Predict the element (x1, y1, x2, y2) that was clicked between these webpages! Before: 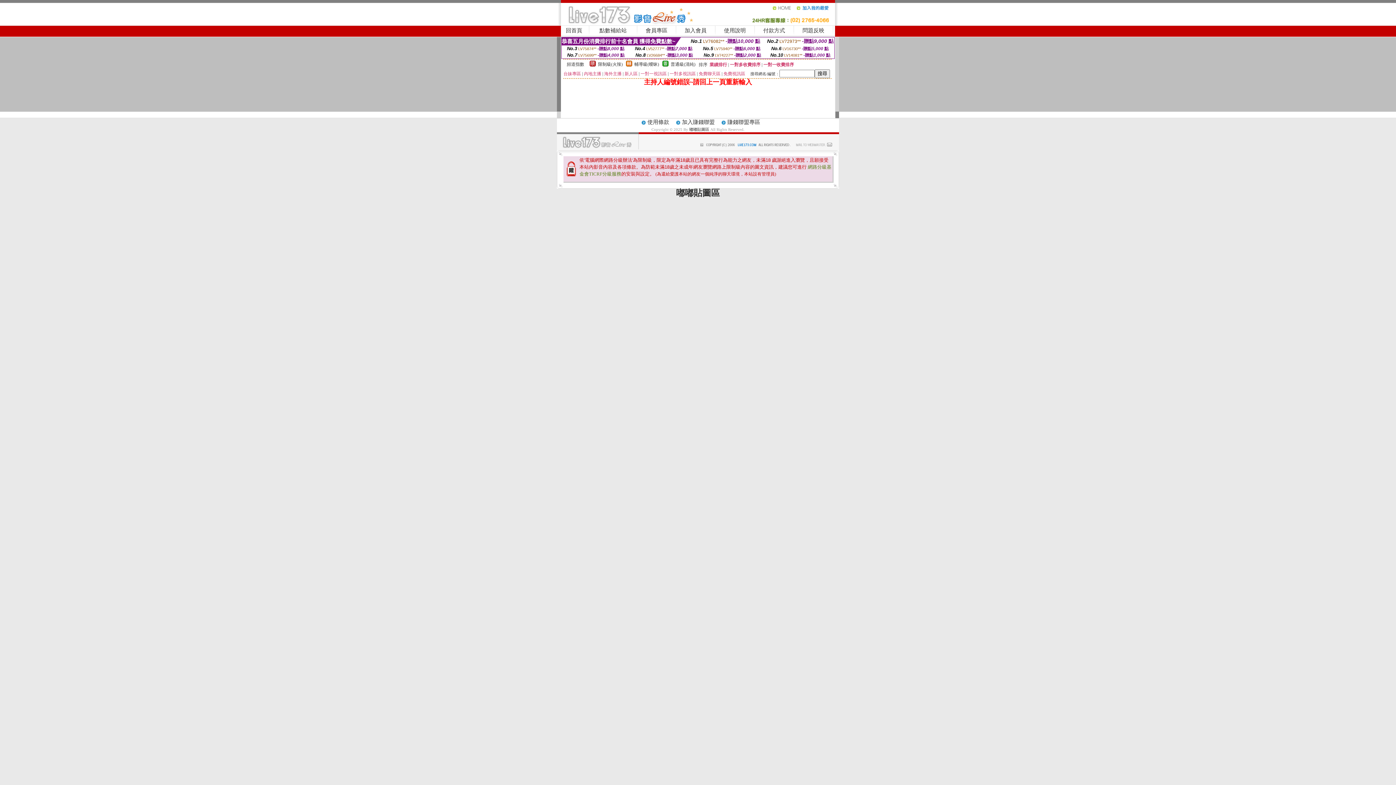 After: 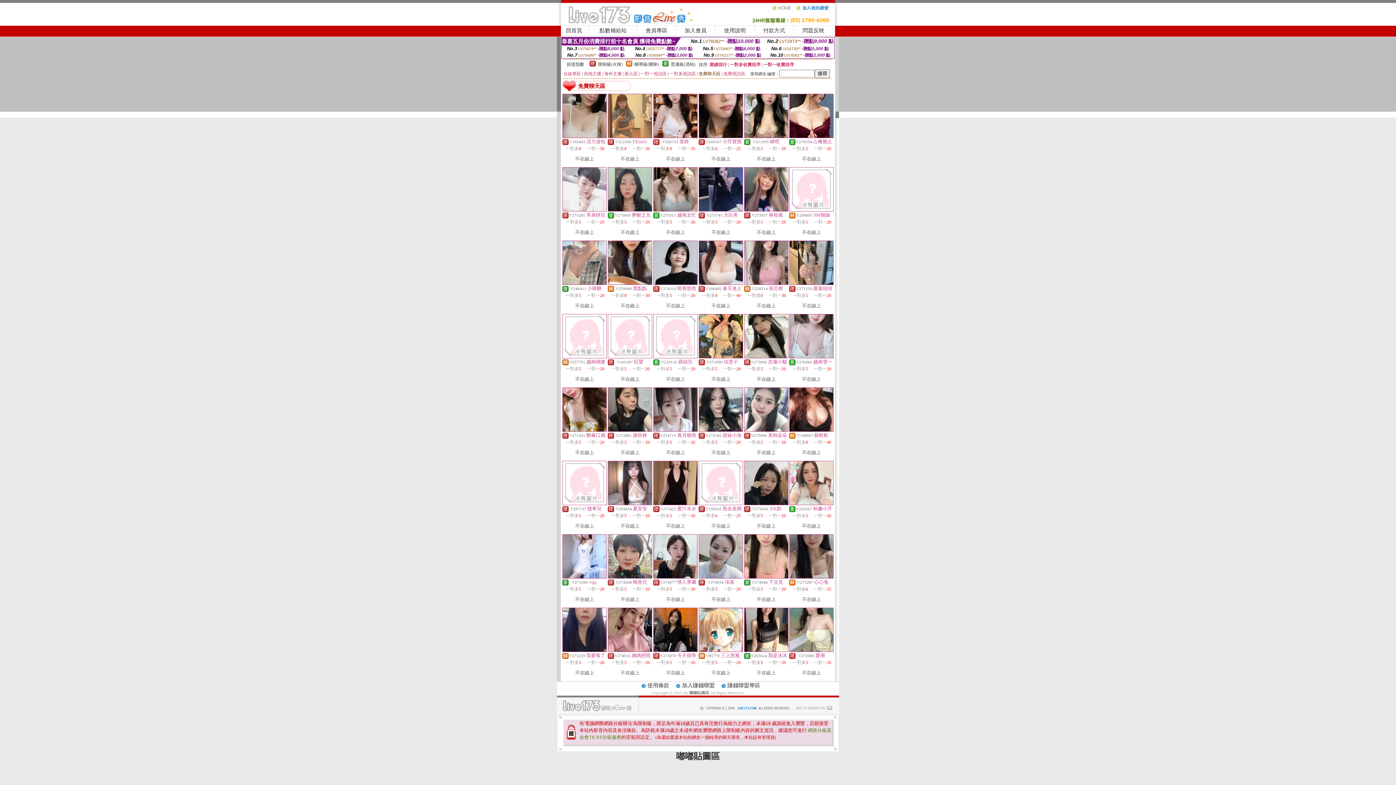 Action: bbox: (698, 71, 720, 76) label: 免費聊天區